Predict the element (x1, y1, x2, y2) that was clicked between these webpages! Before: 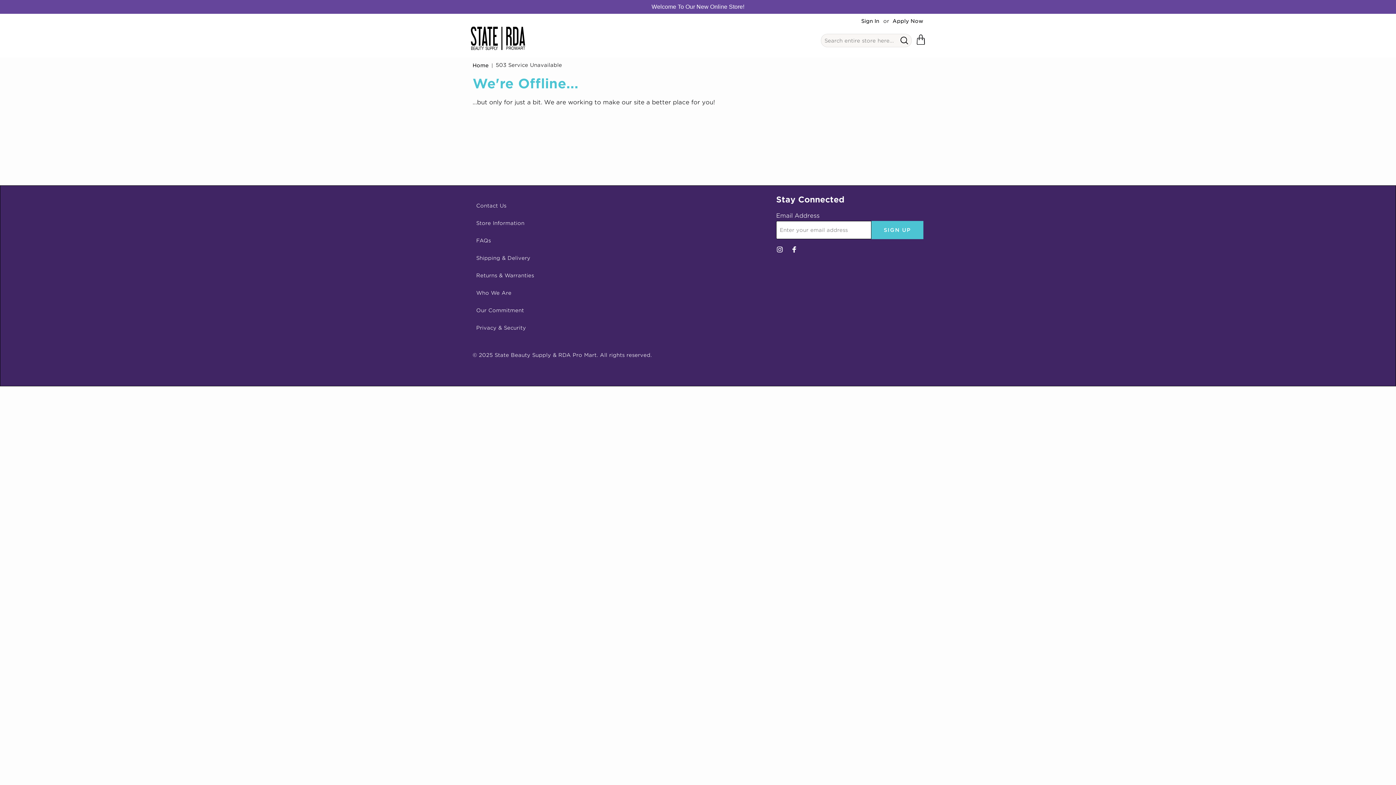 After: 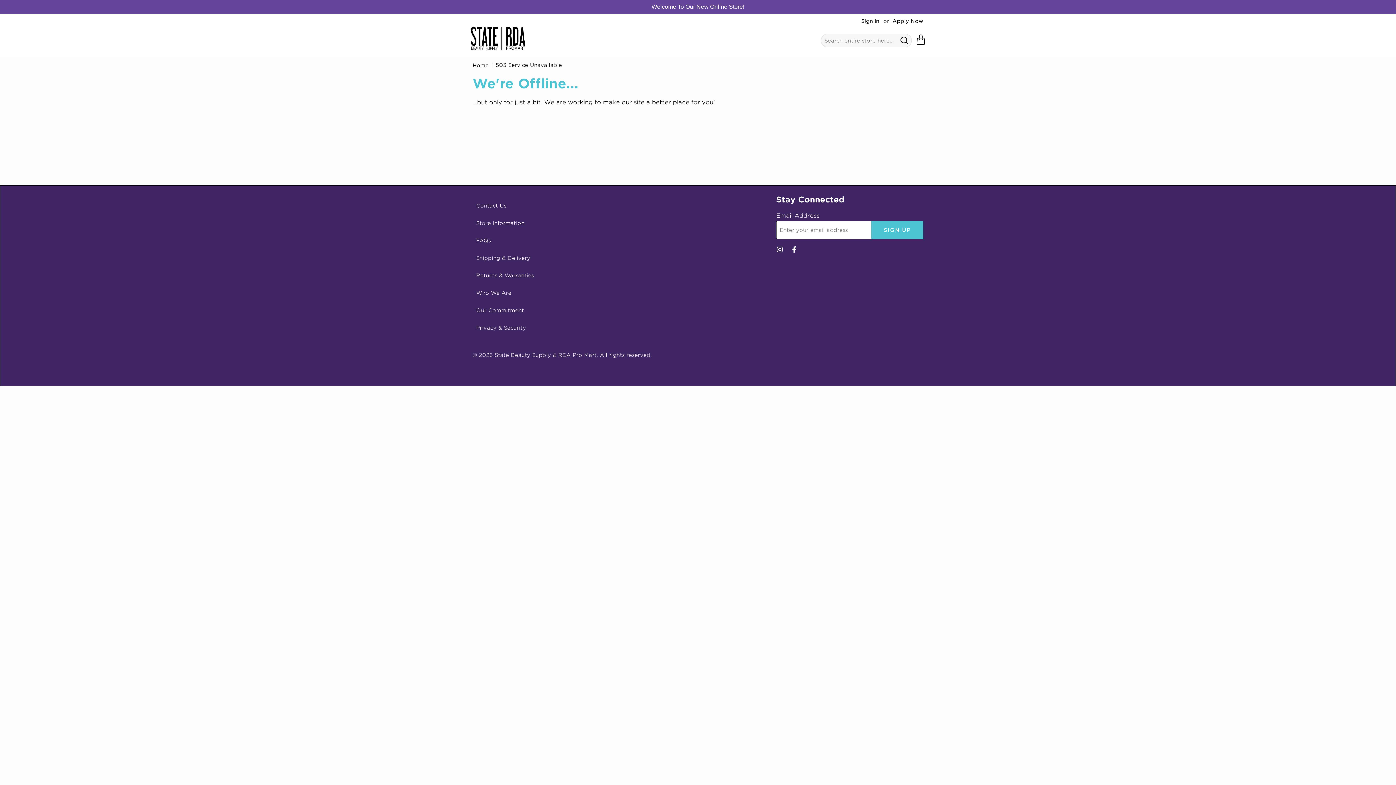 Action: bbox: (861, 17, 879, 24) label: Sign In